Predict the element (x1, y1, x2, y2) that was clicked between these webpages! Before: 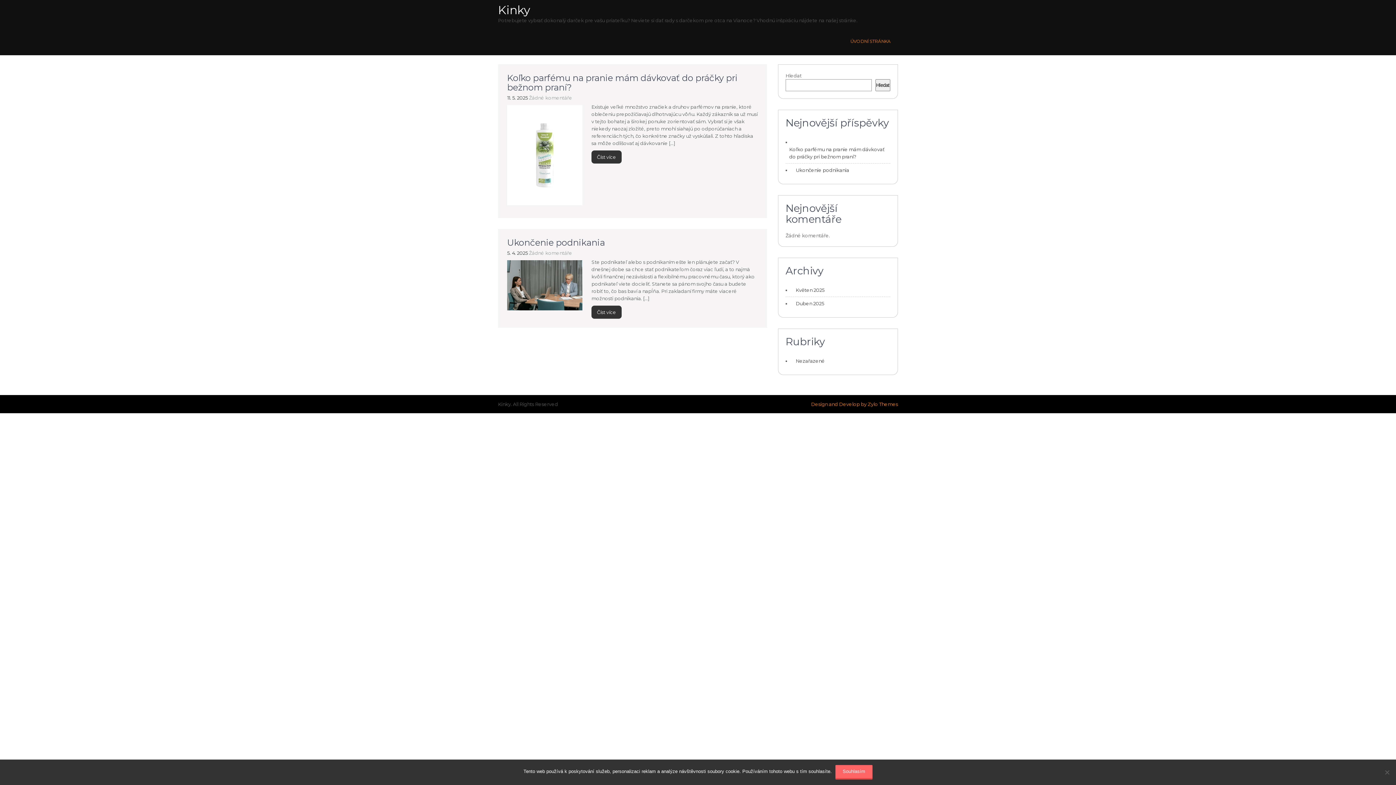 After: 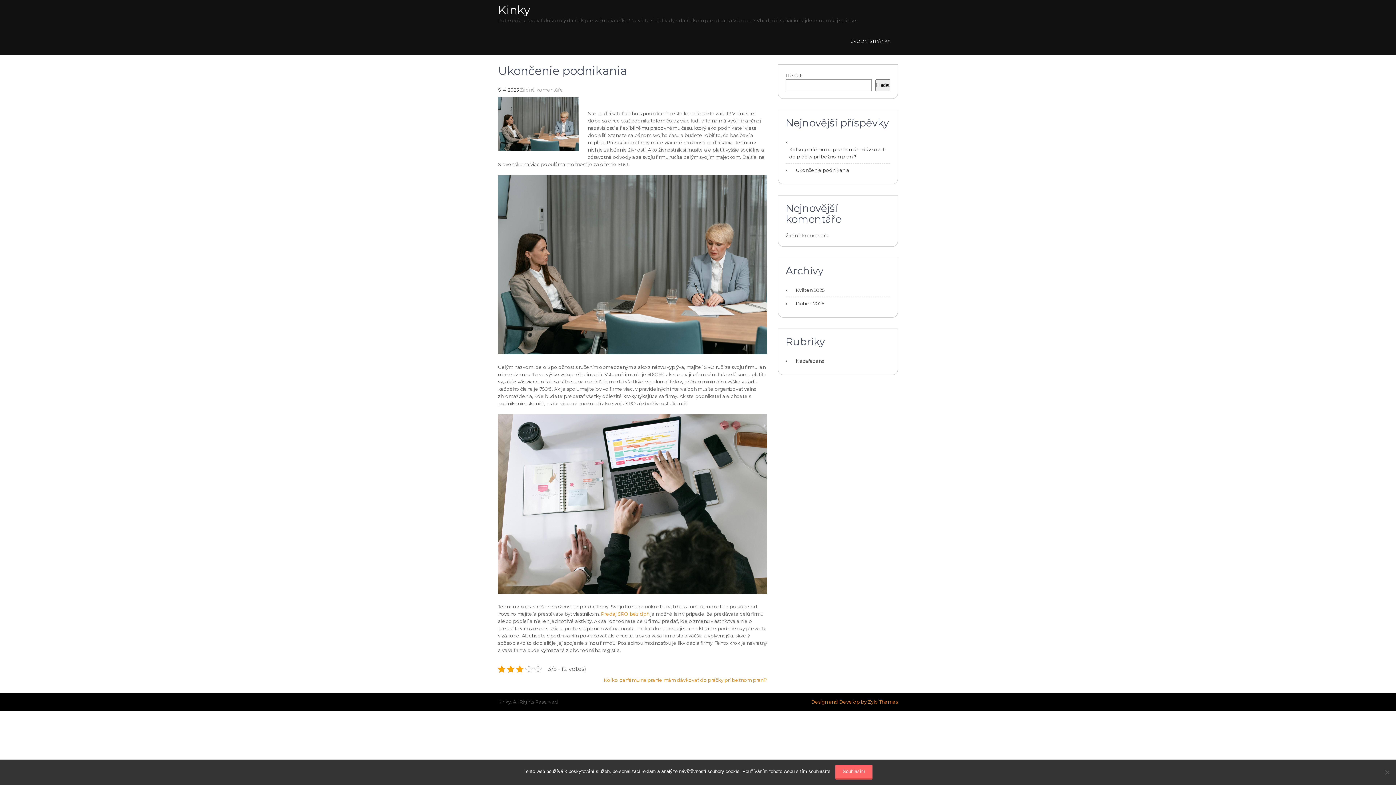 Action: label: Číst více bbox: (591, 305, 621, 318)